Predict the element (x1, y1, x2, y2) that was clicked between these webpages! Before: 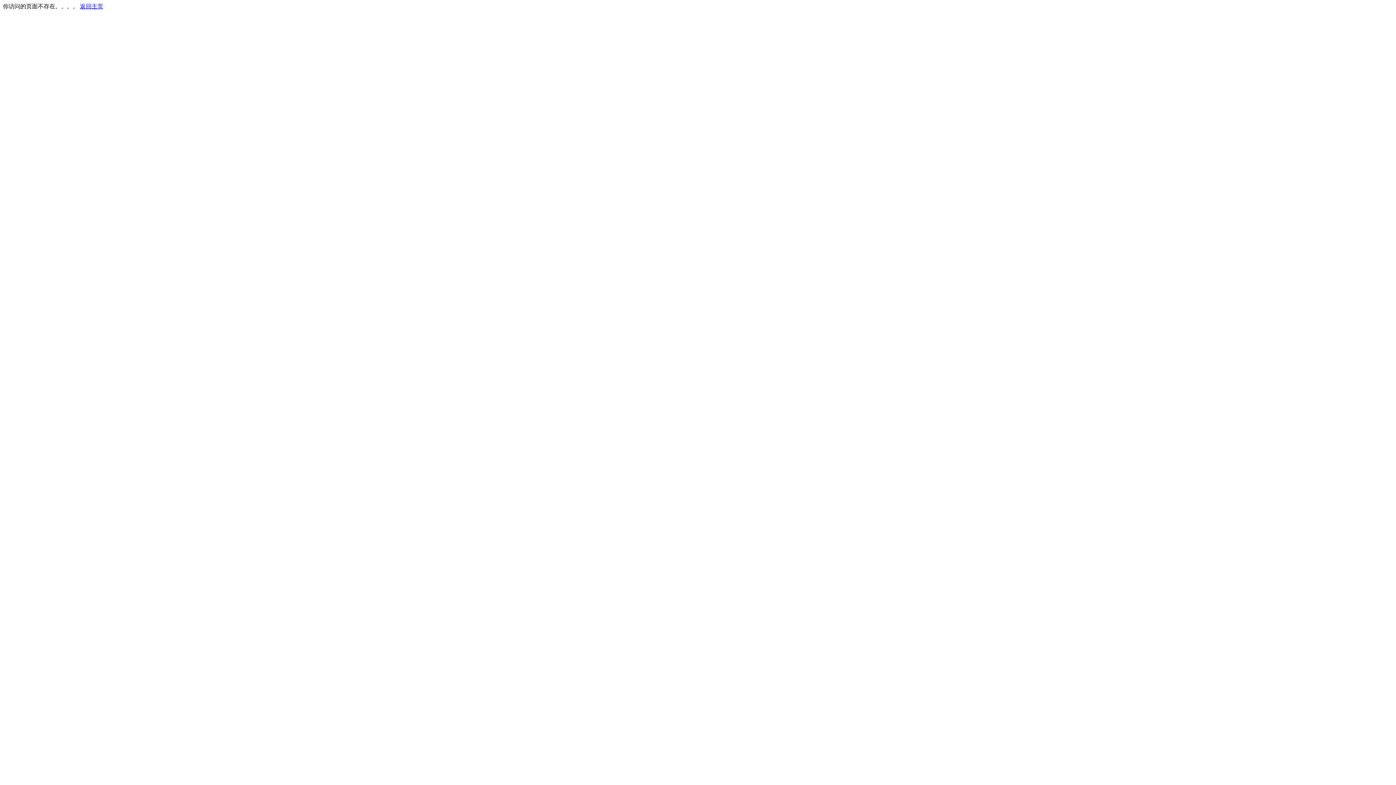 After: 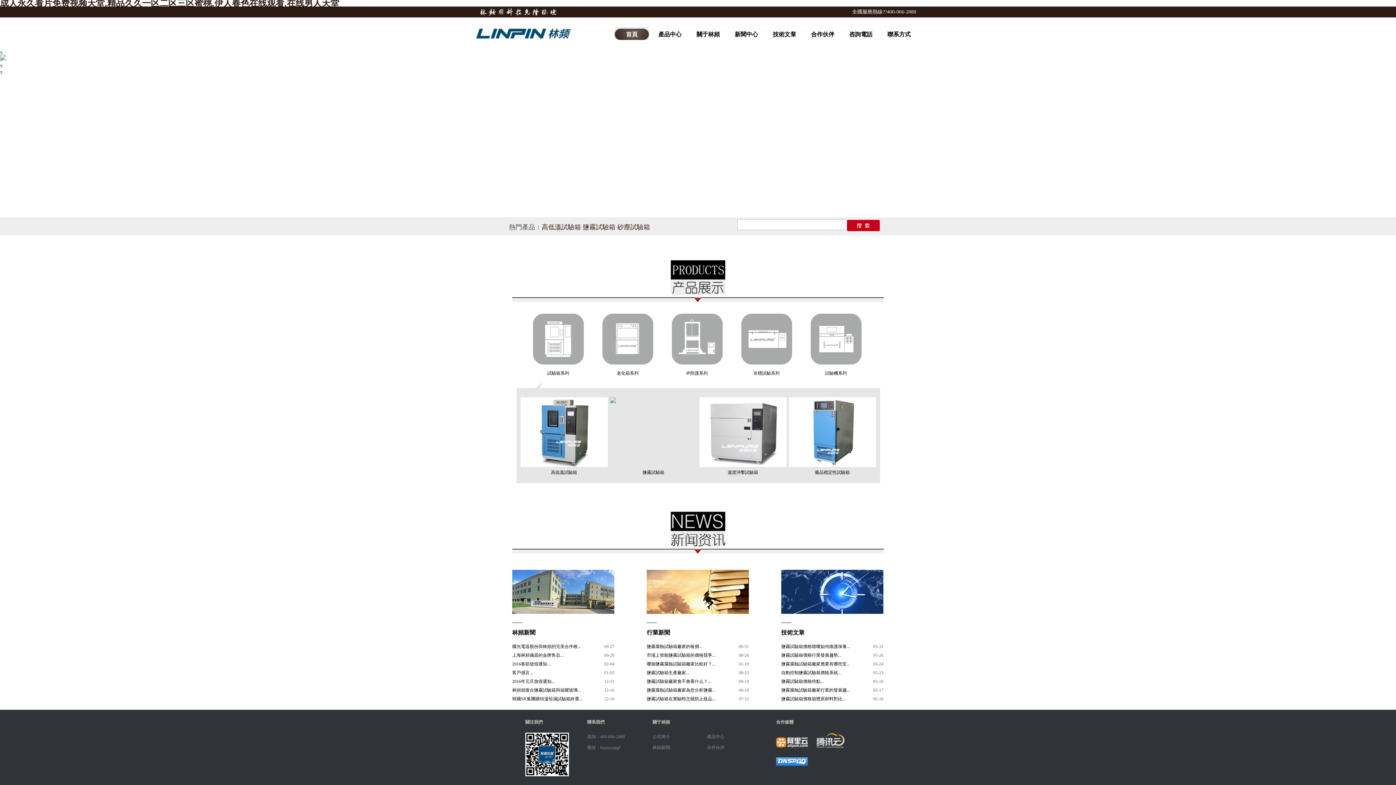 Action: bbox: (80, 3, 103, 9) label: 返回主页